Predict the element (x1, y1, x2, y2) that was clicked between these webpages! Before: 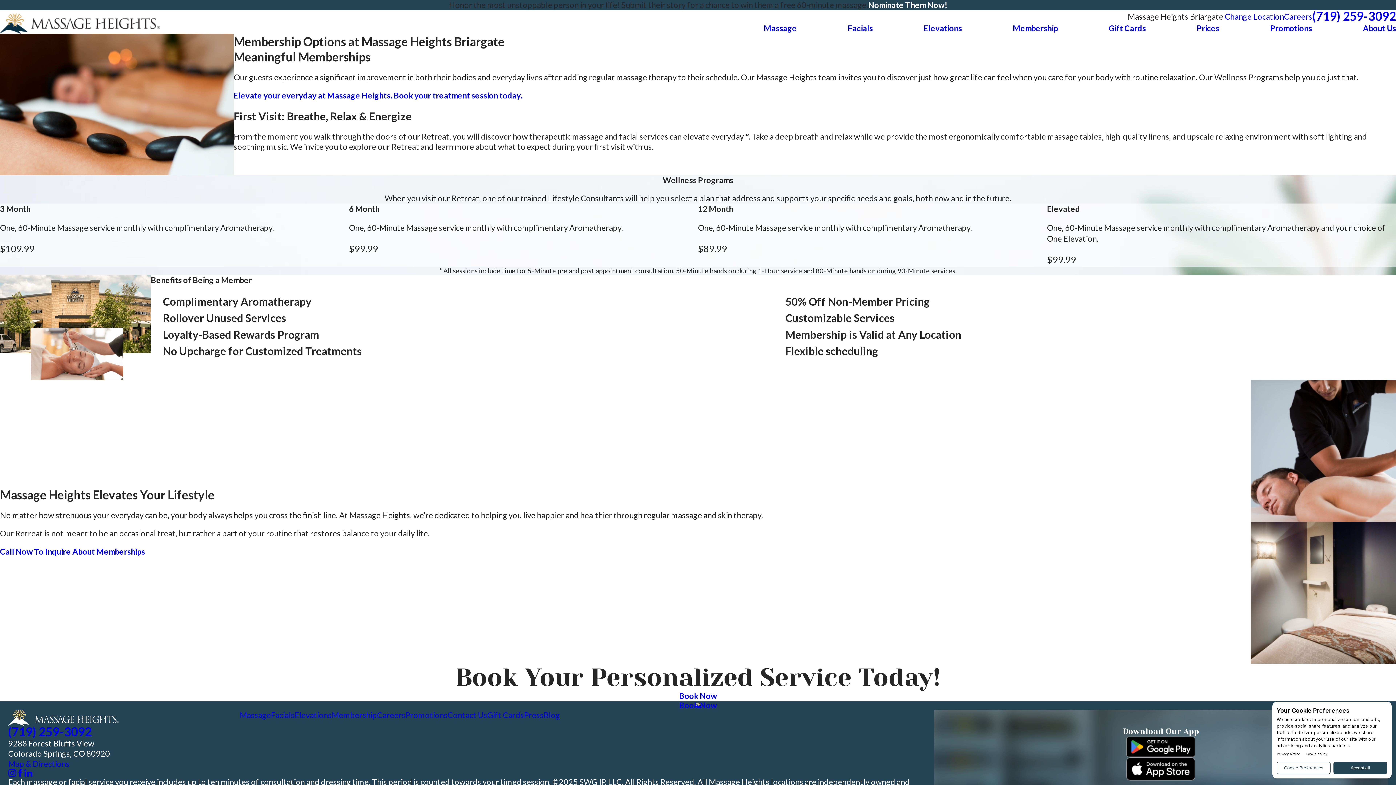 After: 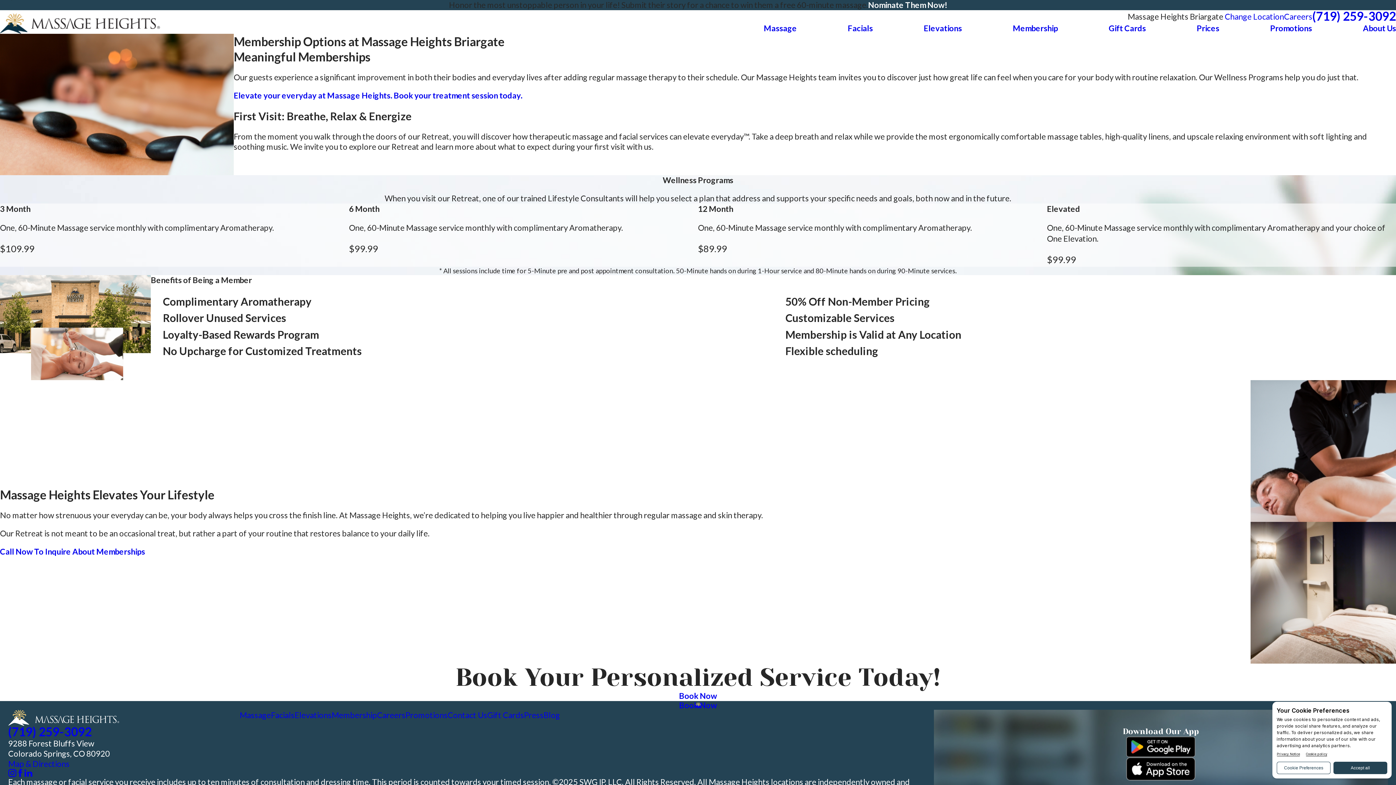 Action: label: Careers bbox: (377, 710, 405, 720)